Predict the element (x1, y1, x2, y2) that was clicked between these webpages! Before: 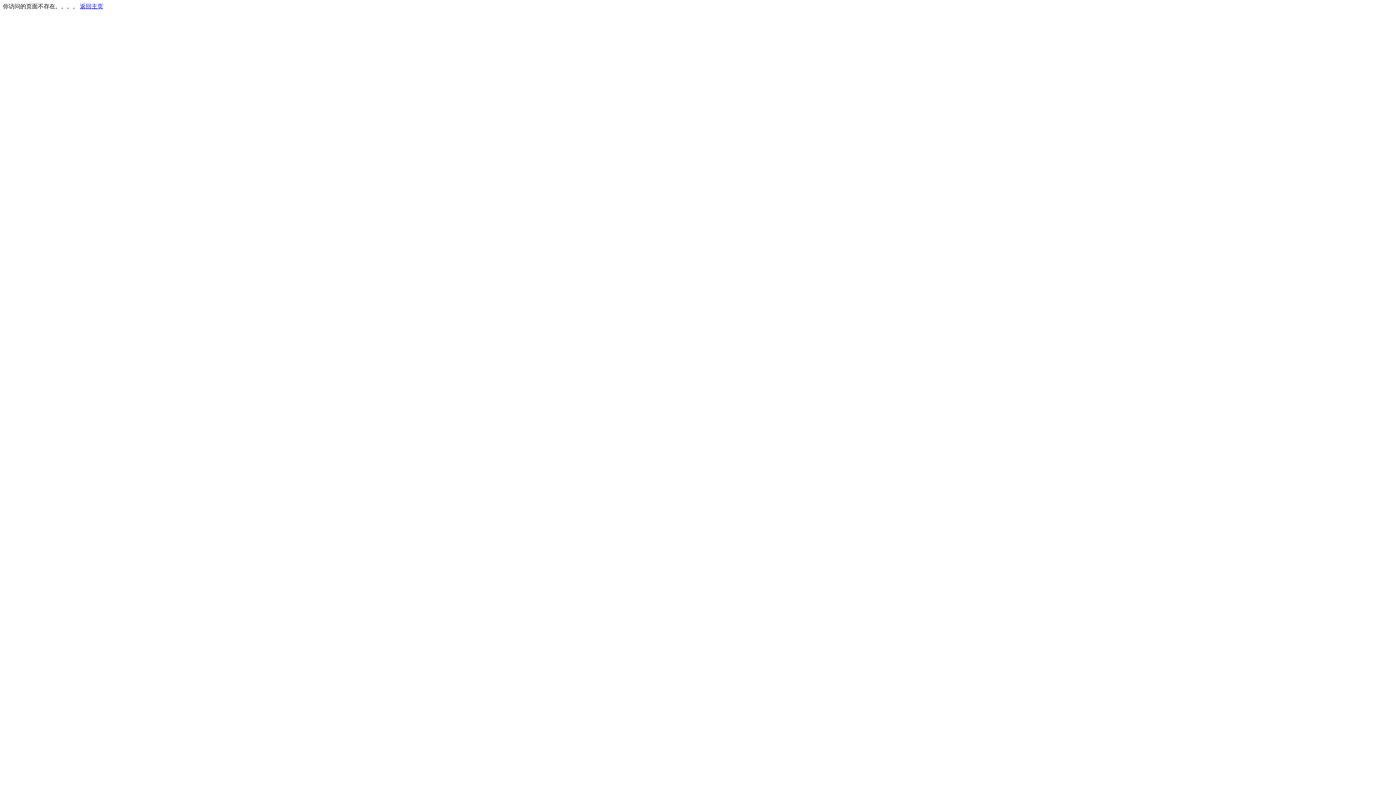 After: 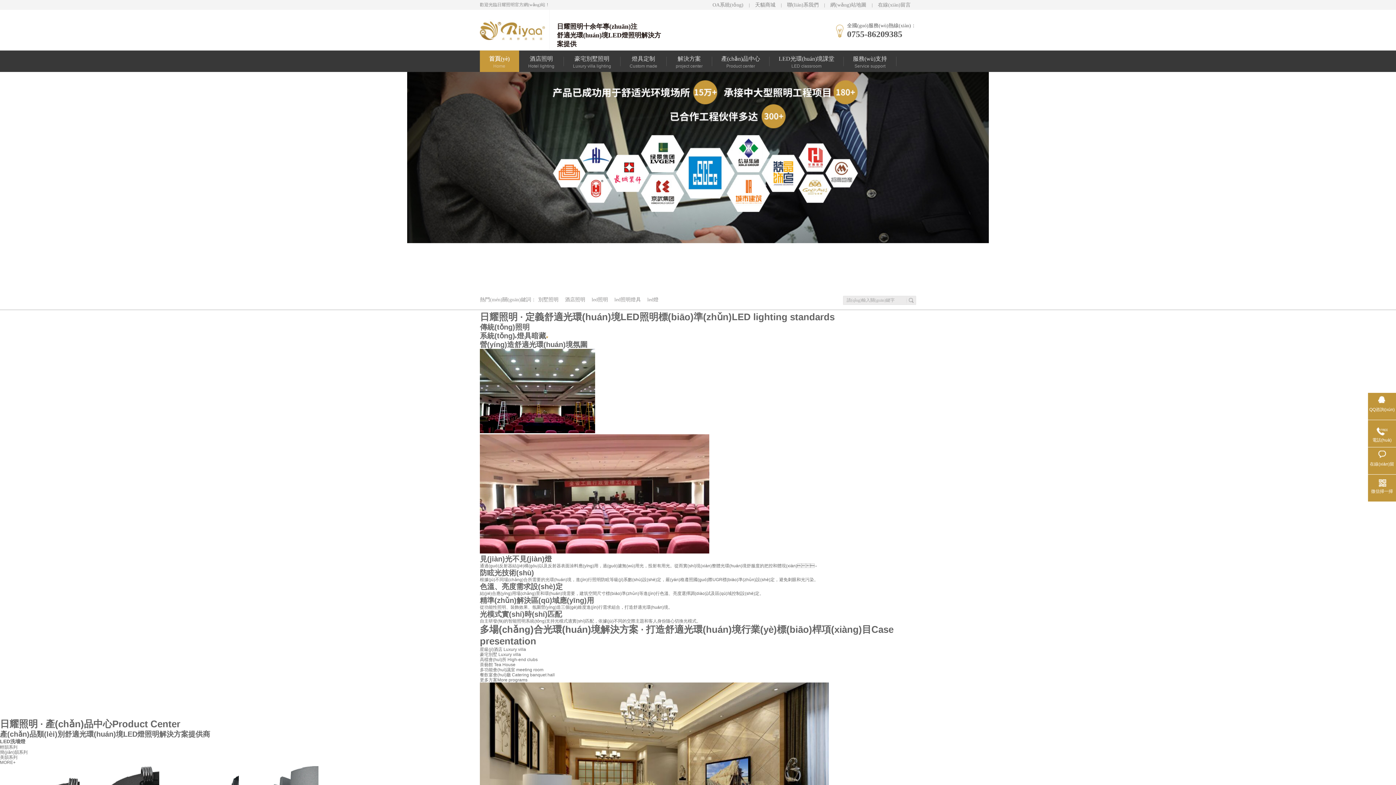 Action: bbox: (80, 3, 103, 9) label: 返回主页